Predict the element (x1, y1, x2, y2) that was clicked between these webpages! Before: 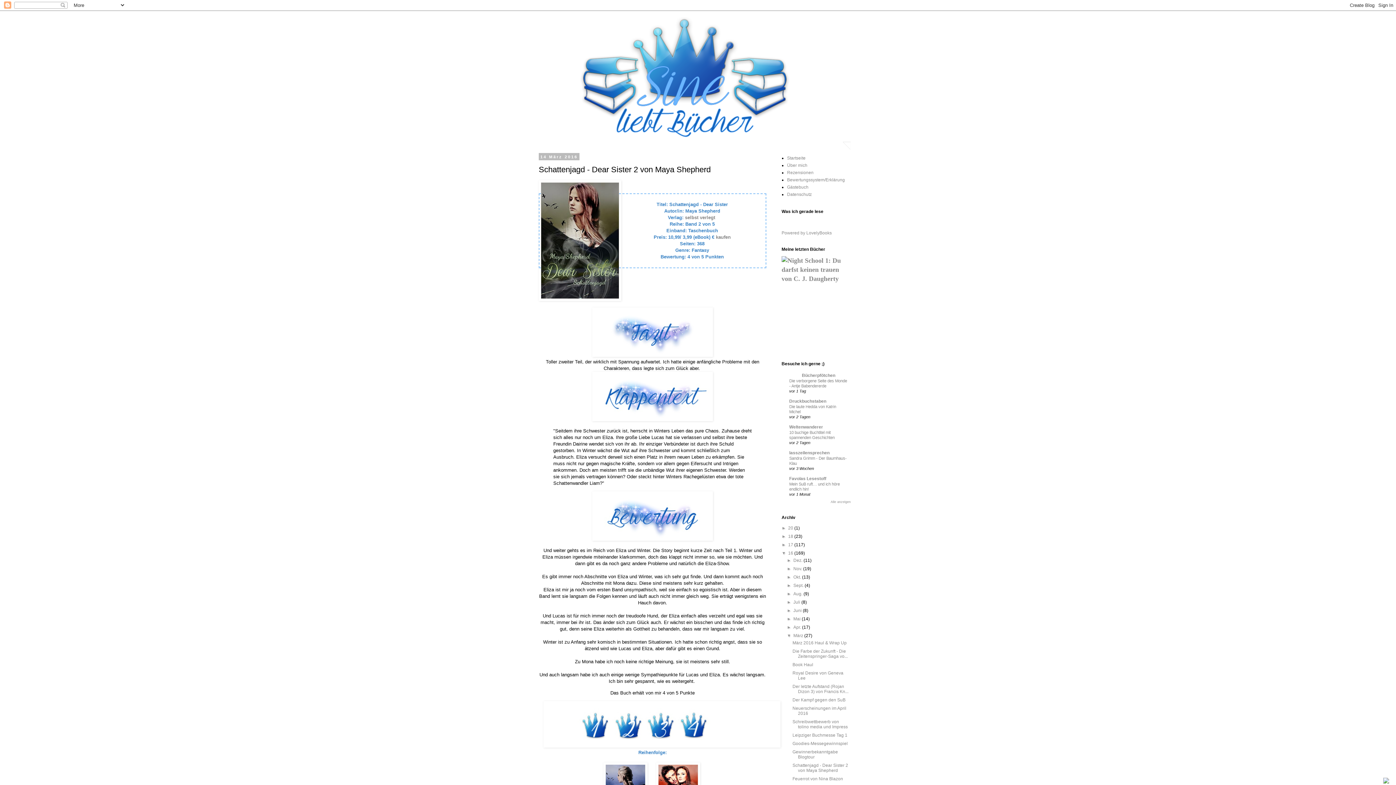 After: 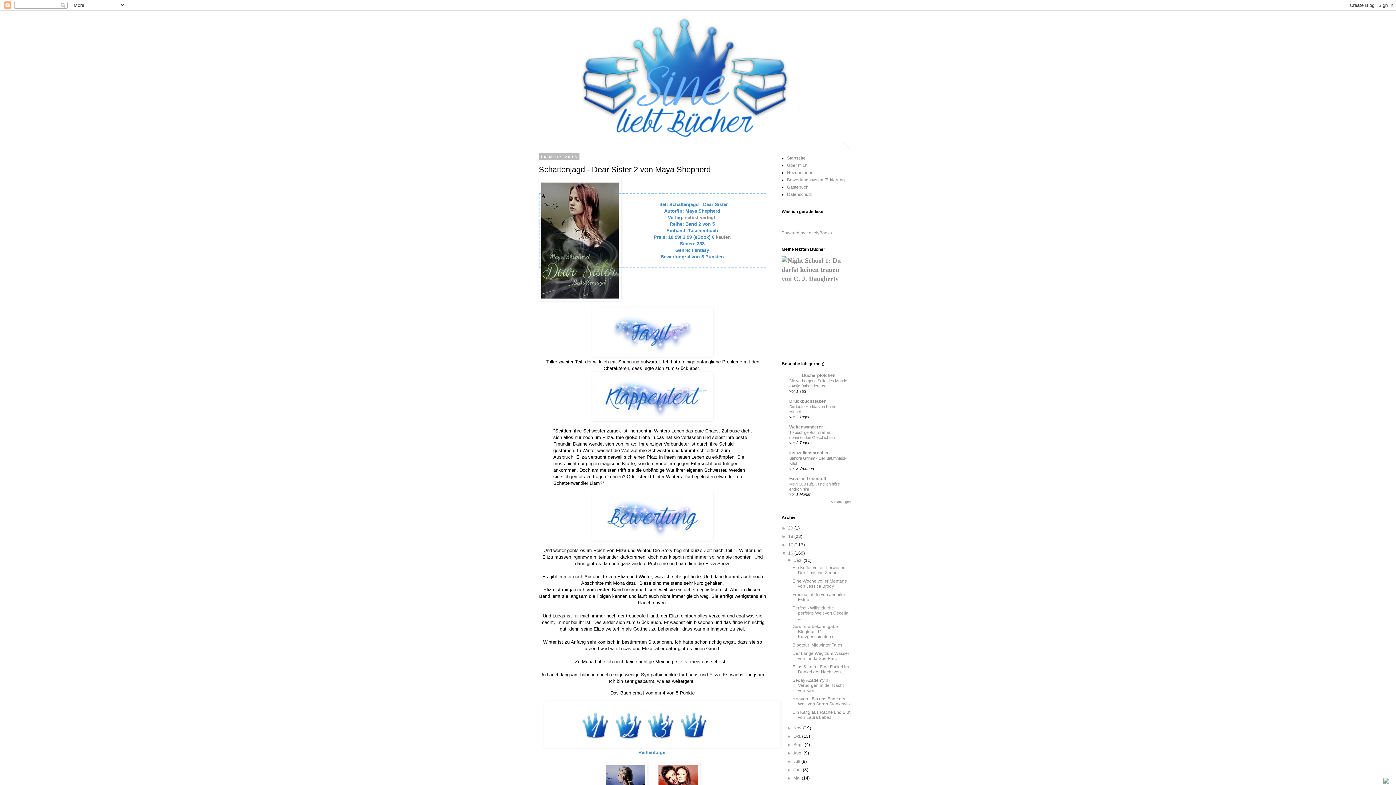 Action: label: ►   bbox: (787, 558, 793, 563)